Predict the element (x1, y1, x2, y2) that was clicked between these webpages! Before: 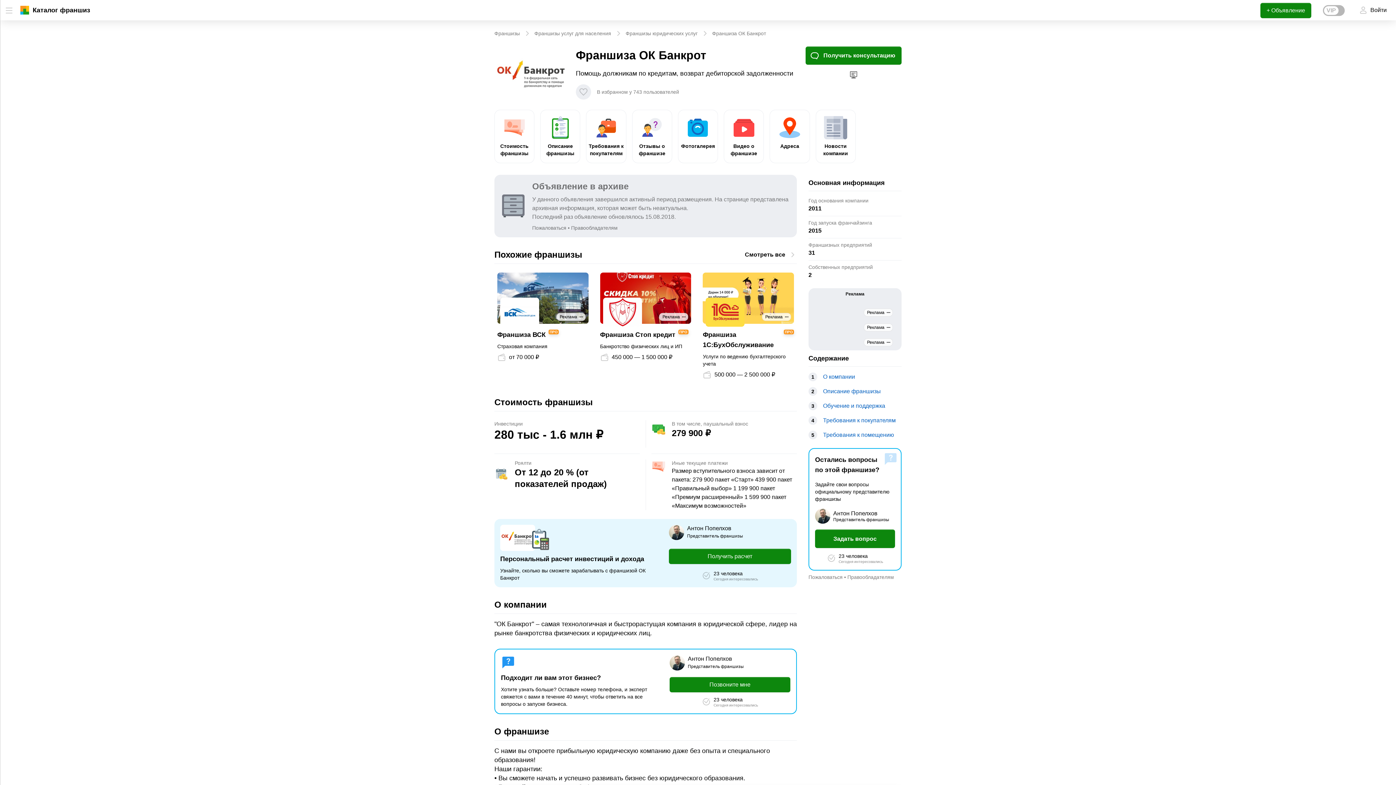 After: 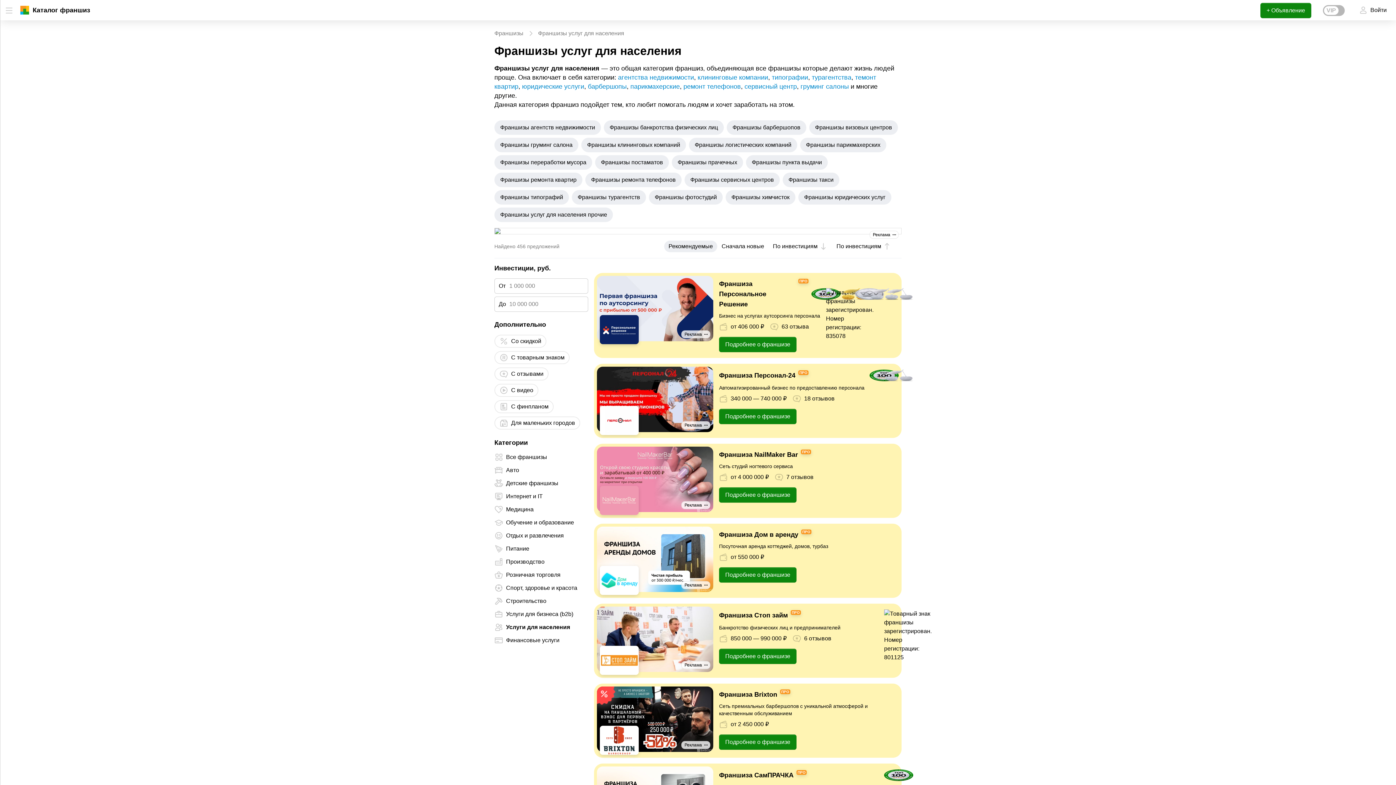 Action: bbox: (534, 29, 611, 37) label: Франшизы услуг для населения